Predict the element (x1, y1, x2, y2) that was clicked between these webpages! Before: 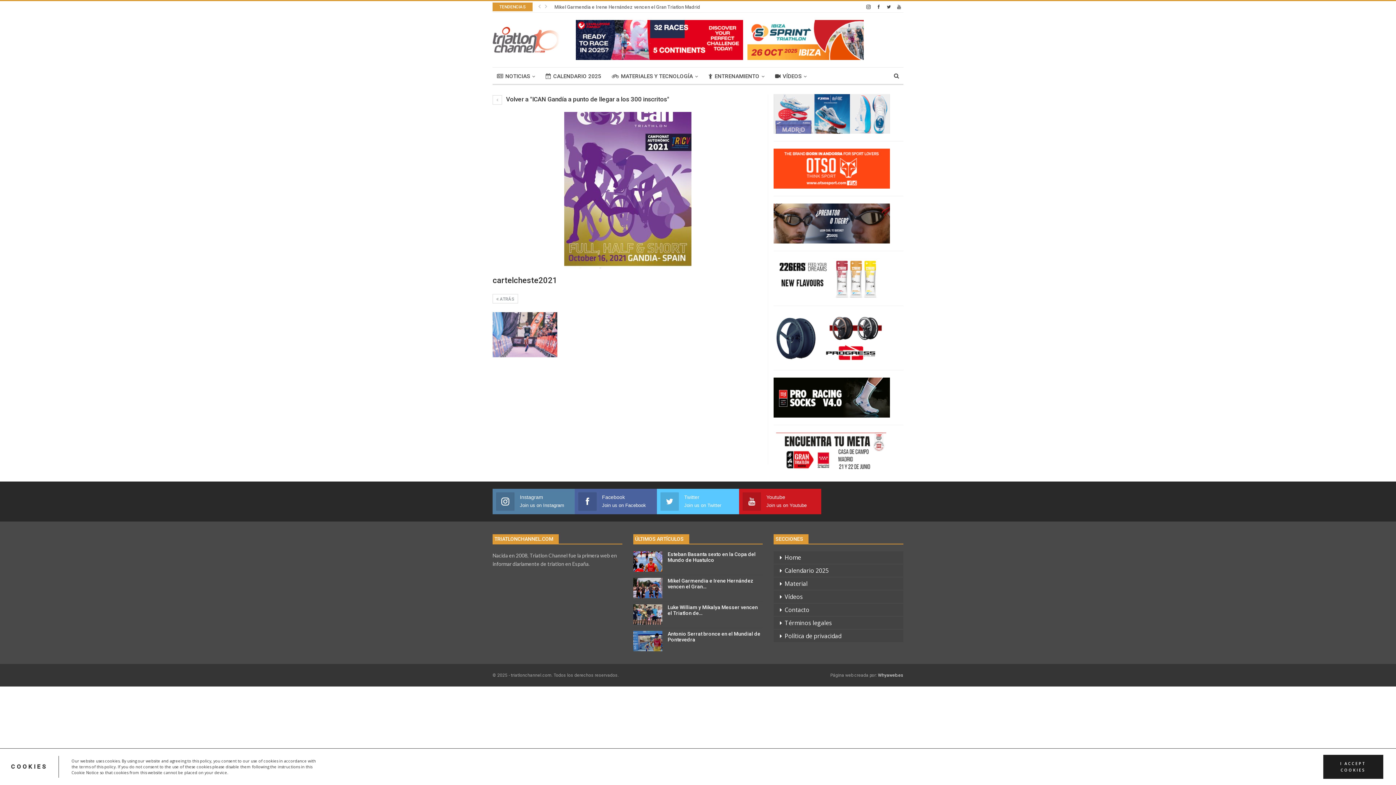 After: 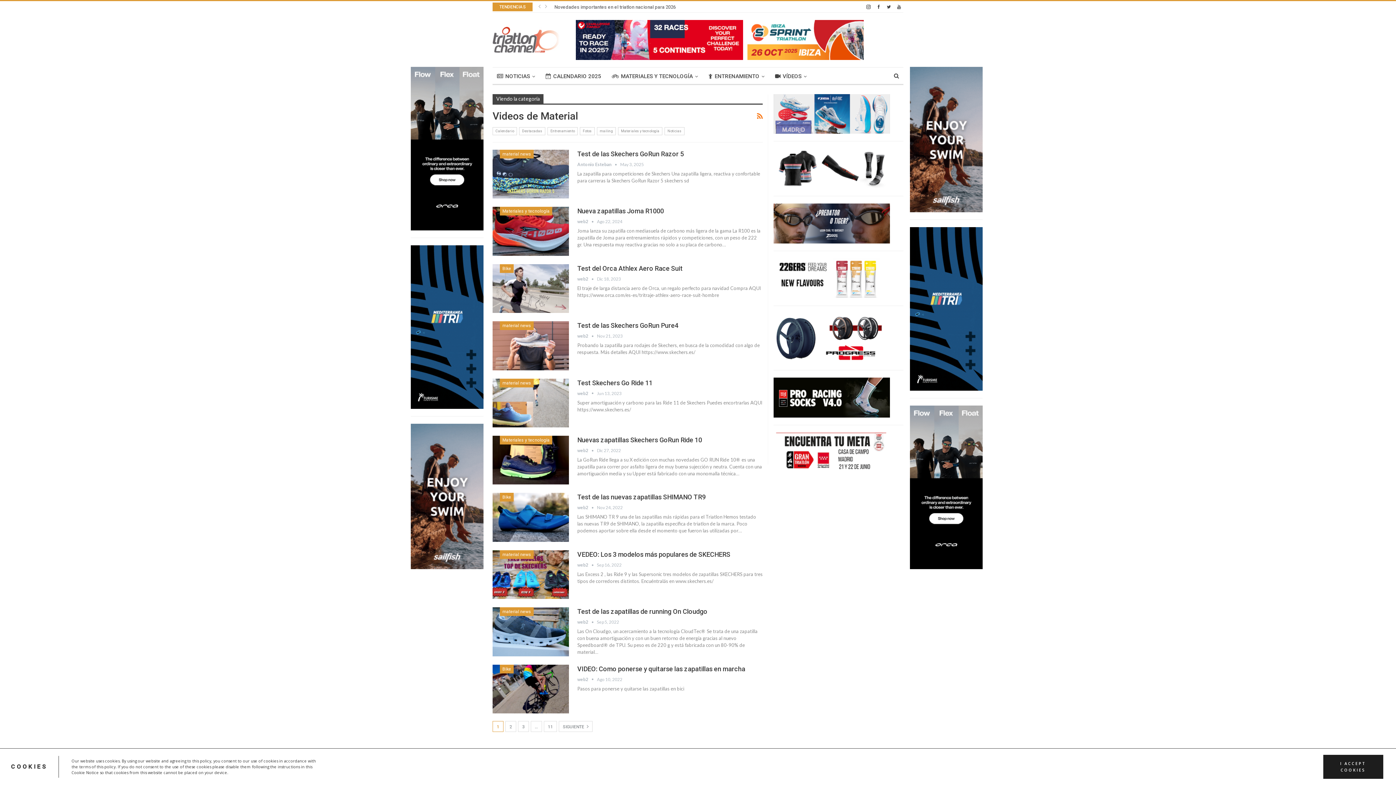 Action: label: Material bbox: (773, 577, 903, 590)